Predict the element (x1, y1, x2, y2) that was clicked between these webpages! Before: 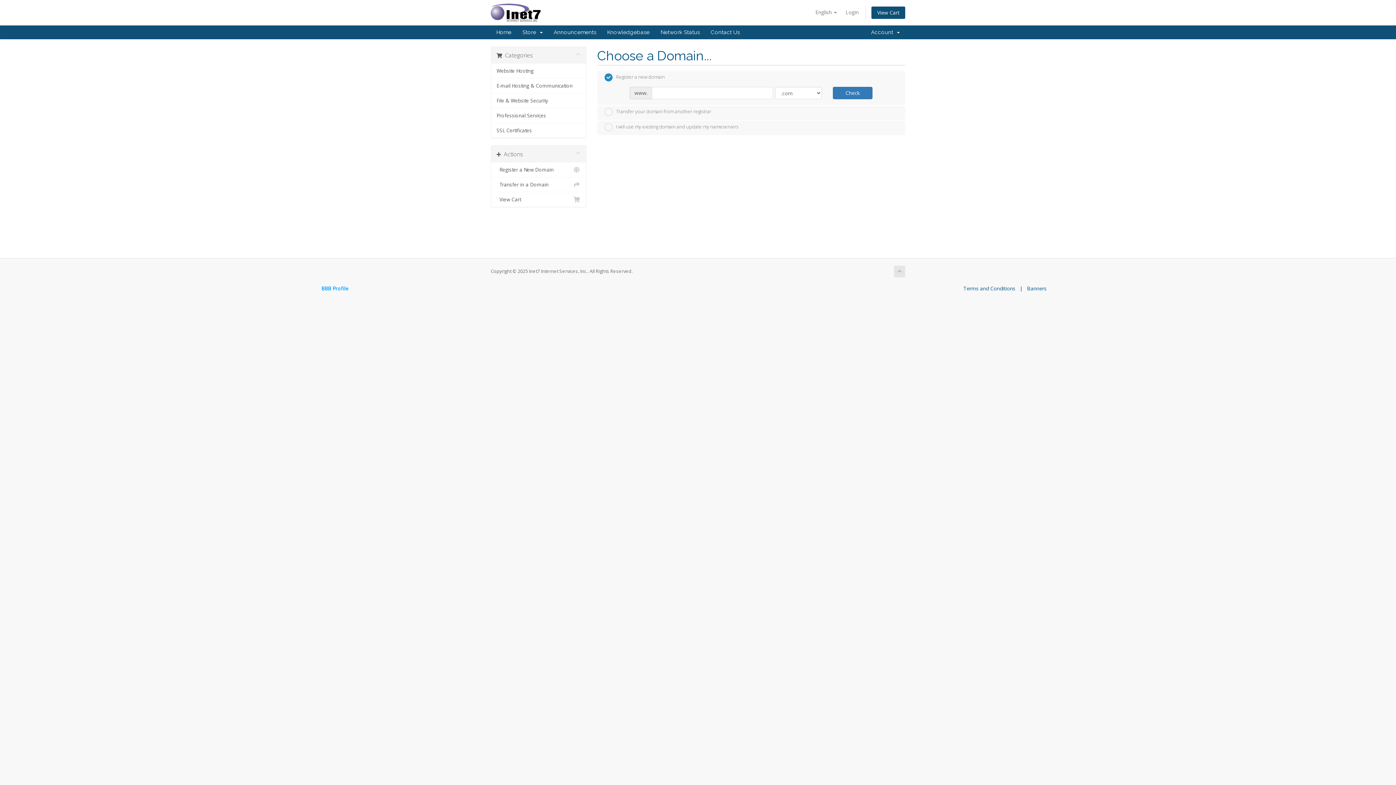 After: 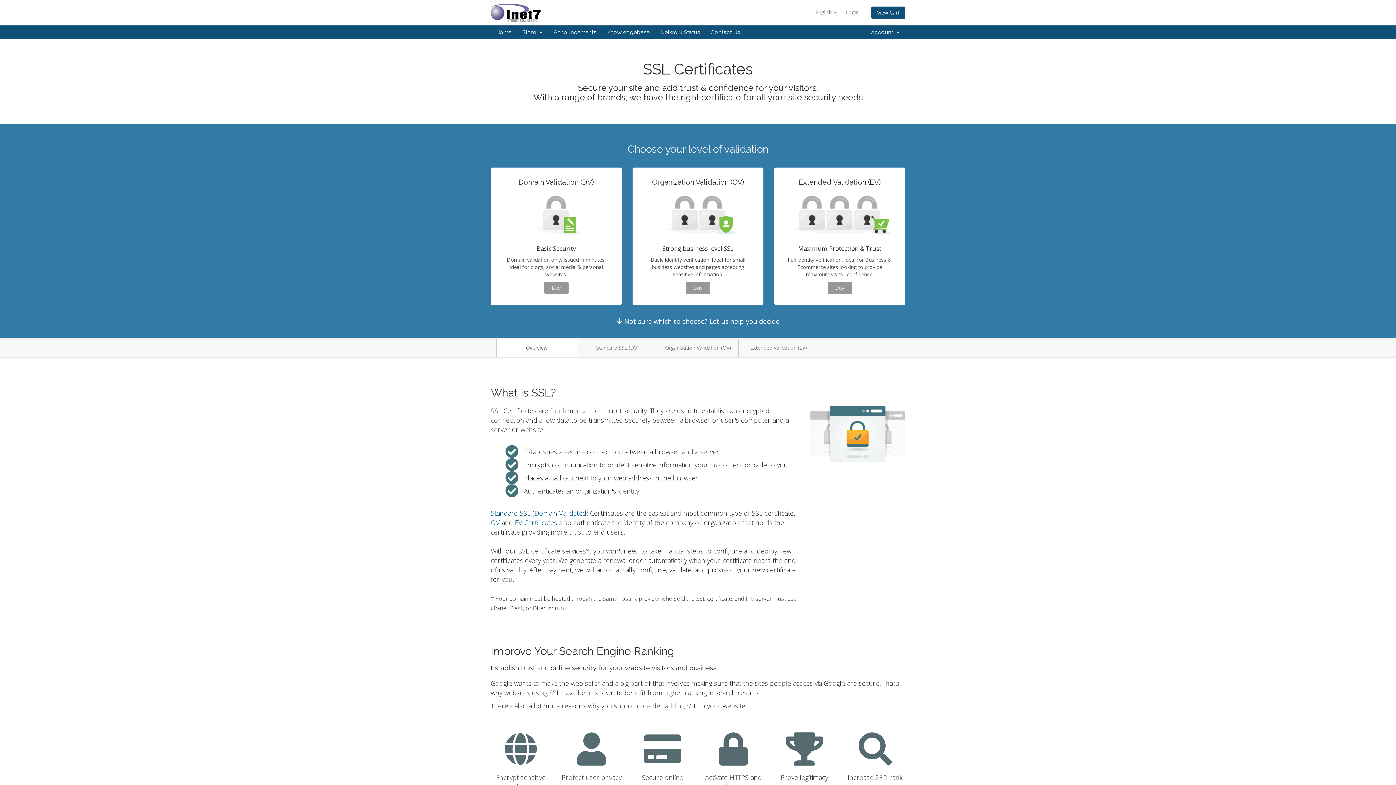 Action: label: SSL Certificates bbox: (491, 123, 586, 137)